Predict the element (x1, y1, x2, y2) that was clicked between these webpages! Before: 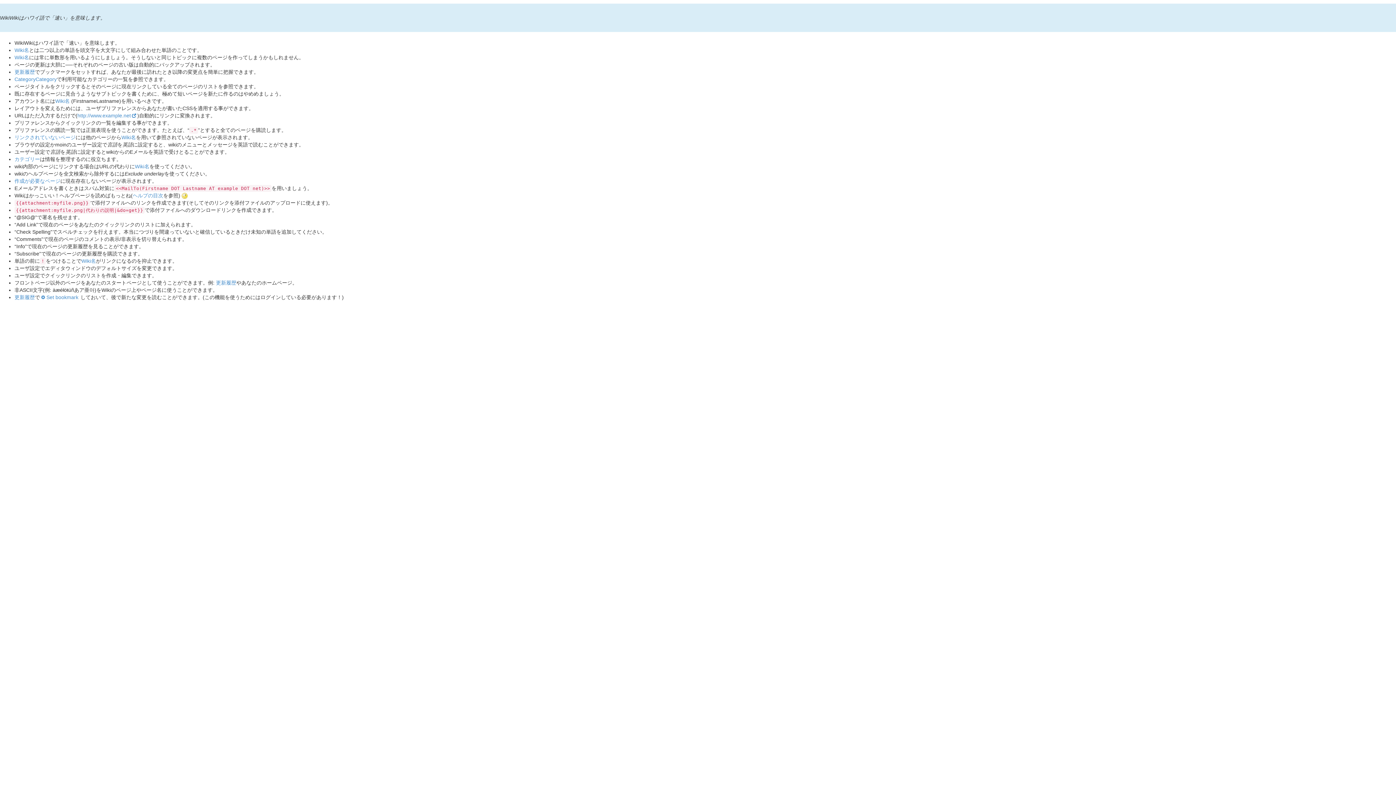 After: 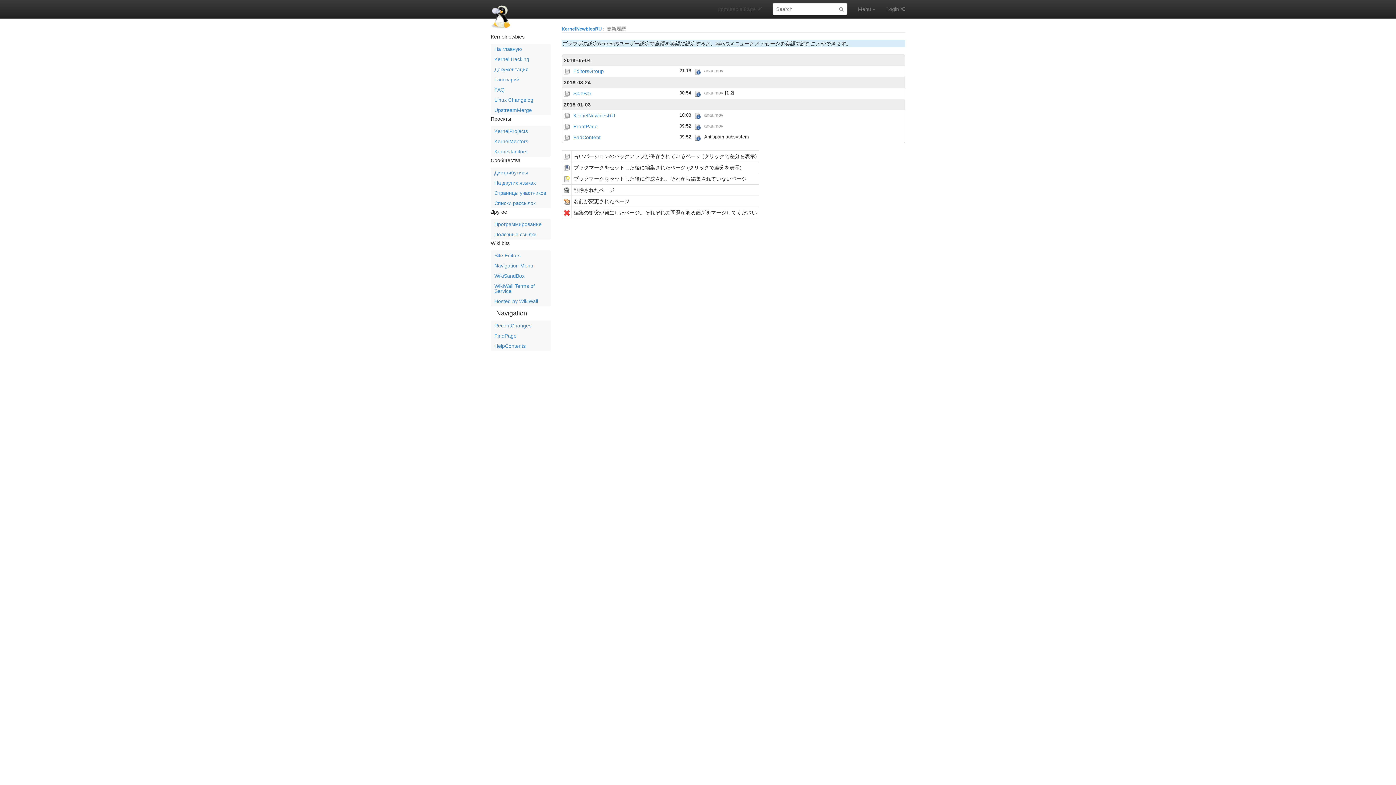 Action: bbox: (14, 294, 34, 300) label: 更新履歴